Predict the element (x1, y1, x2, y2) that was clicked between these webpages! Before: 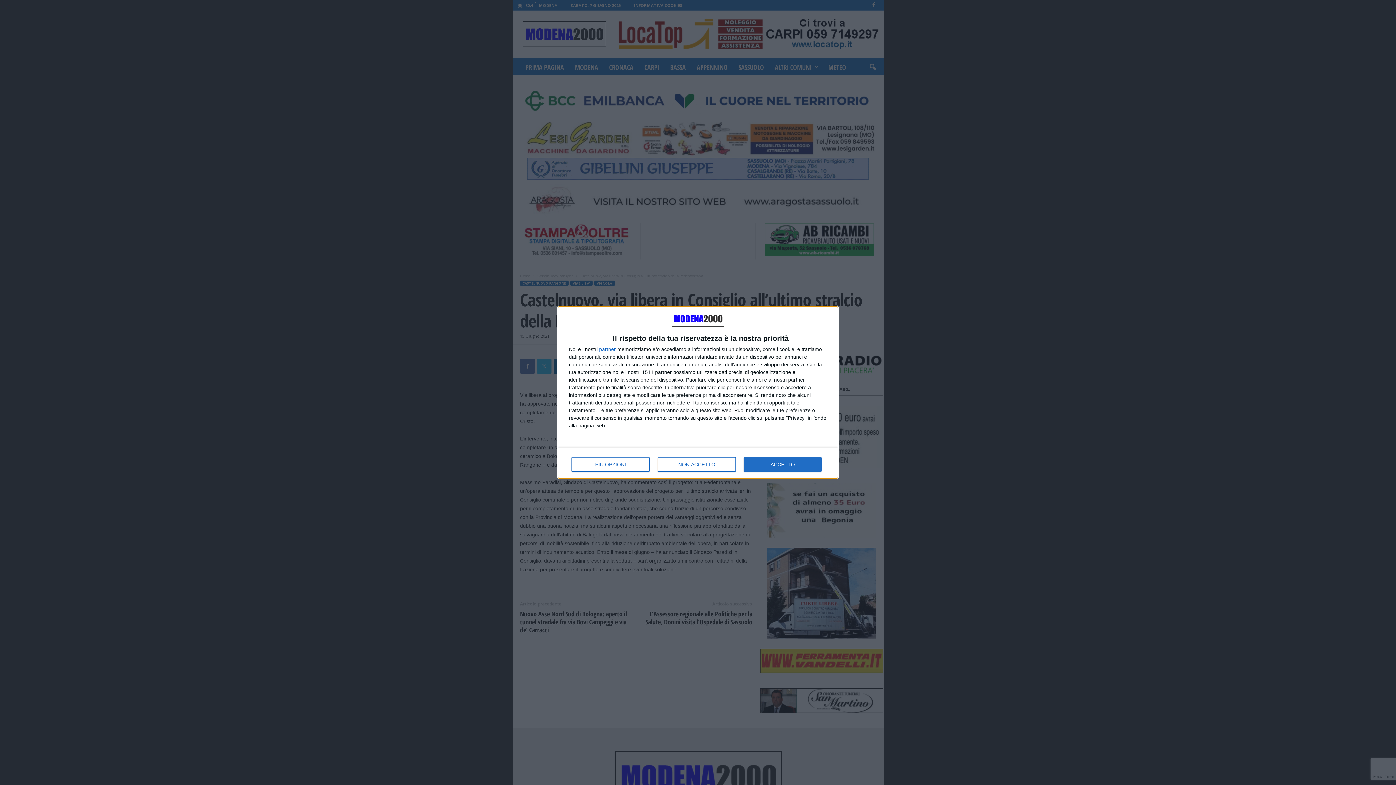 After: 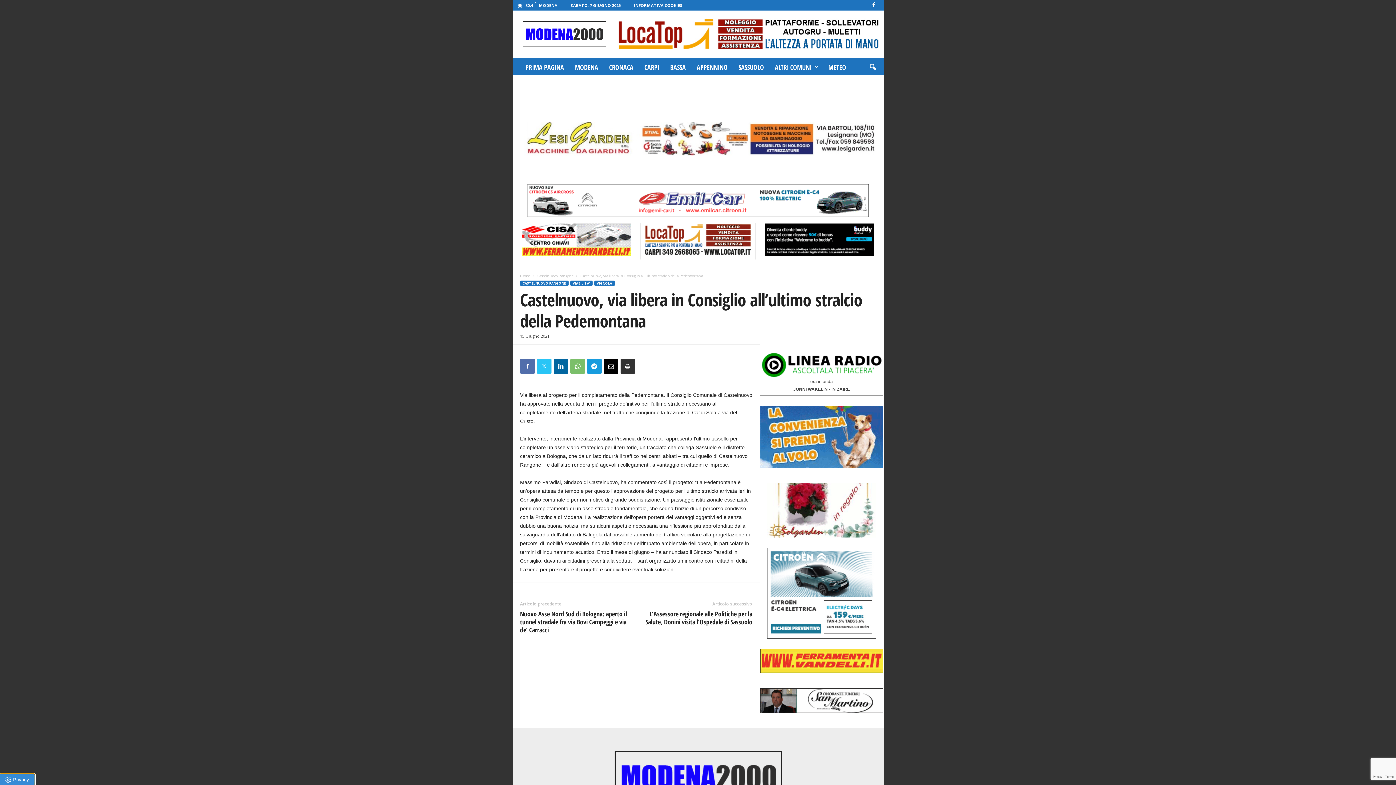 Action: bbox: (744, 457, 821, 472) label: ACCETTO